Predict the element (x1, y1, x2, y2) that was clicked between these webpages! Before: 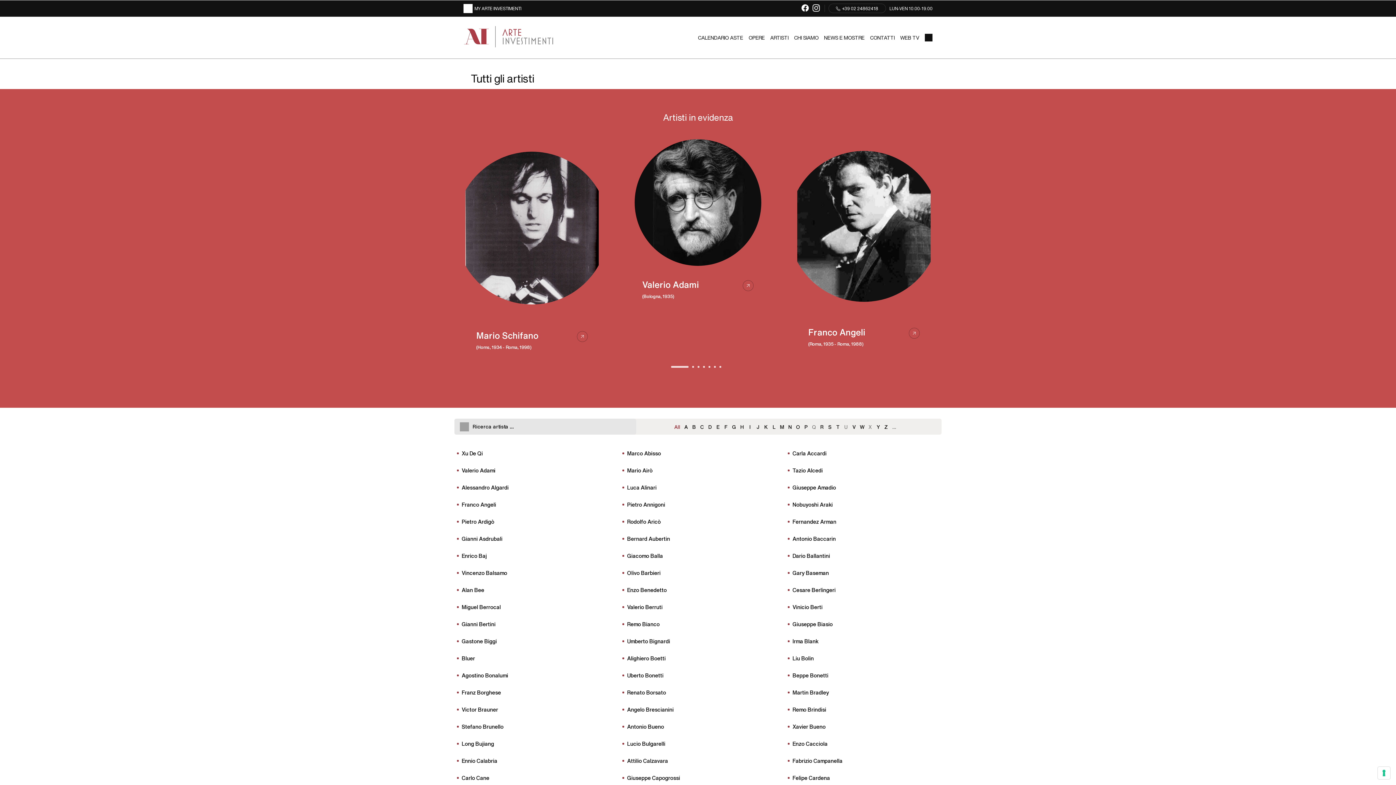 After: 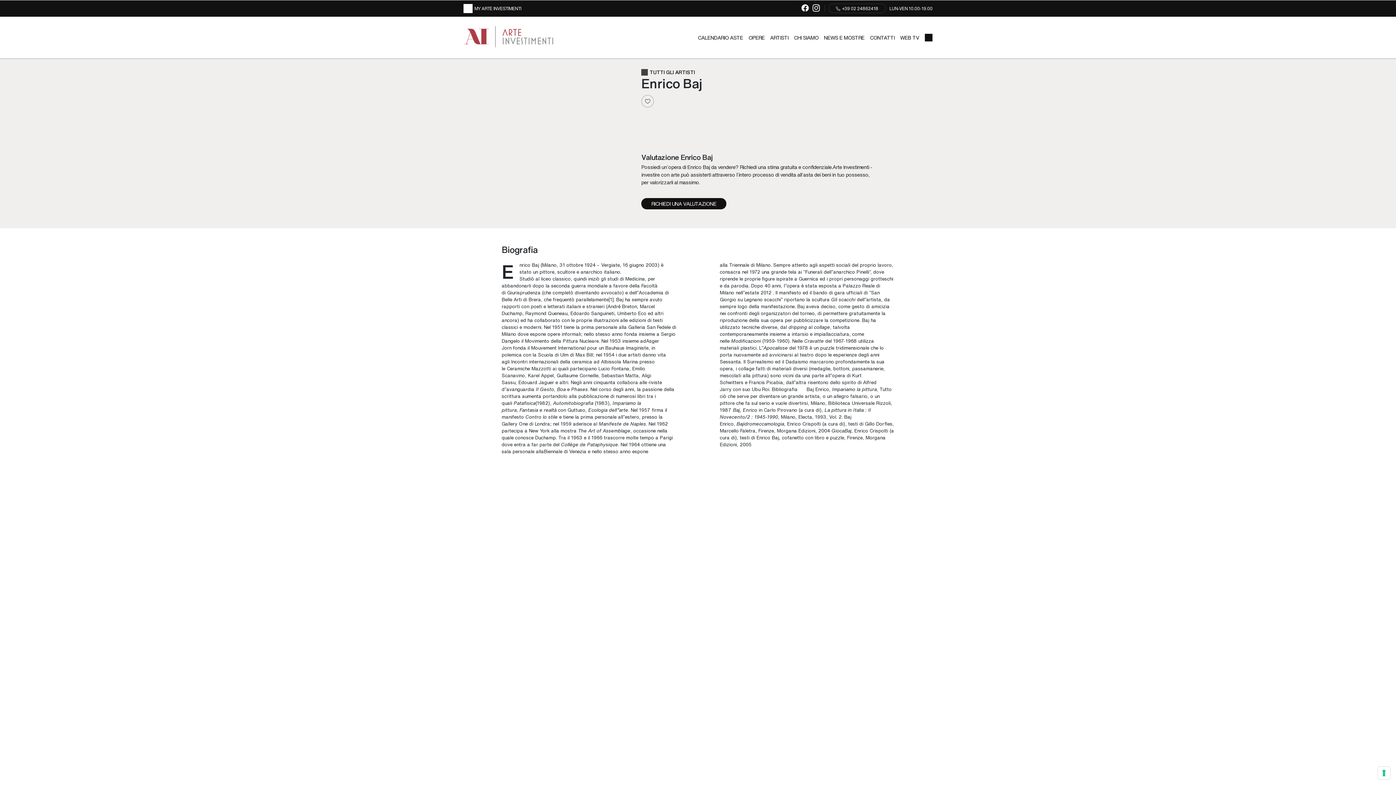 Action: bbox: (454, 552, 494, 559) label: Enrico Baj